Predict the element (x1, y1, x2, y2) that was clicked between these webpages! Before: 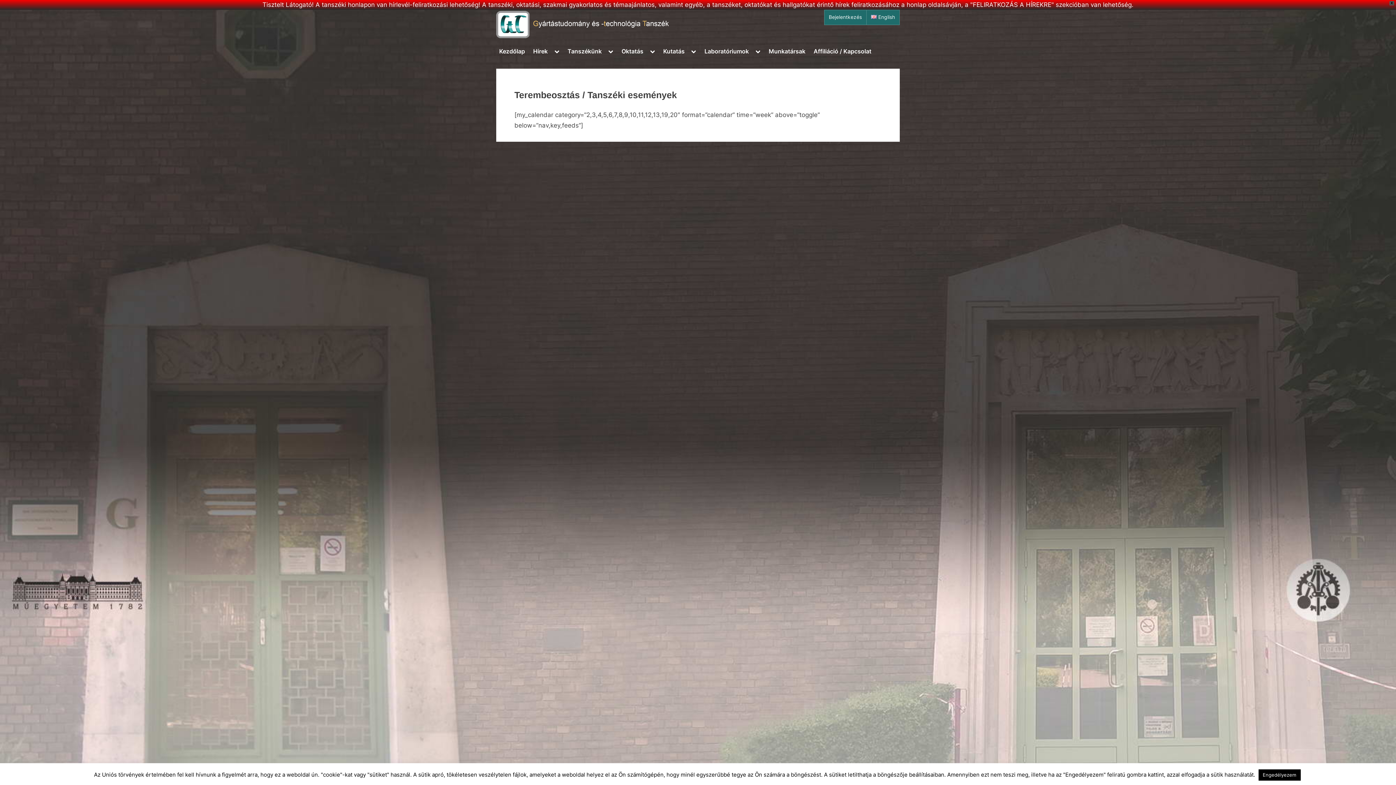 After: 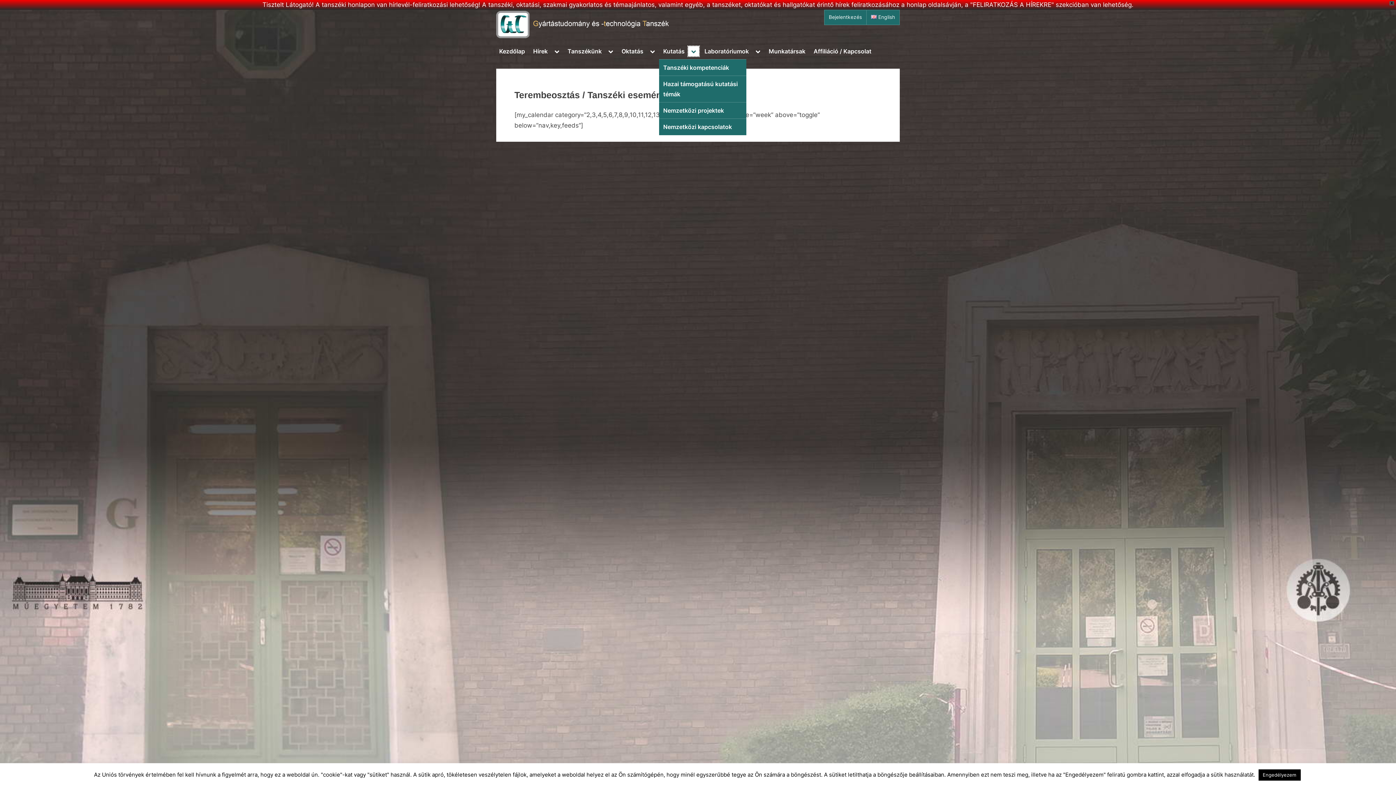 Action: label: Toggle sub-menu bbox: (688, 46, 699, 56)